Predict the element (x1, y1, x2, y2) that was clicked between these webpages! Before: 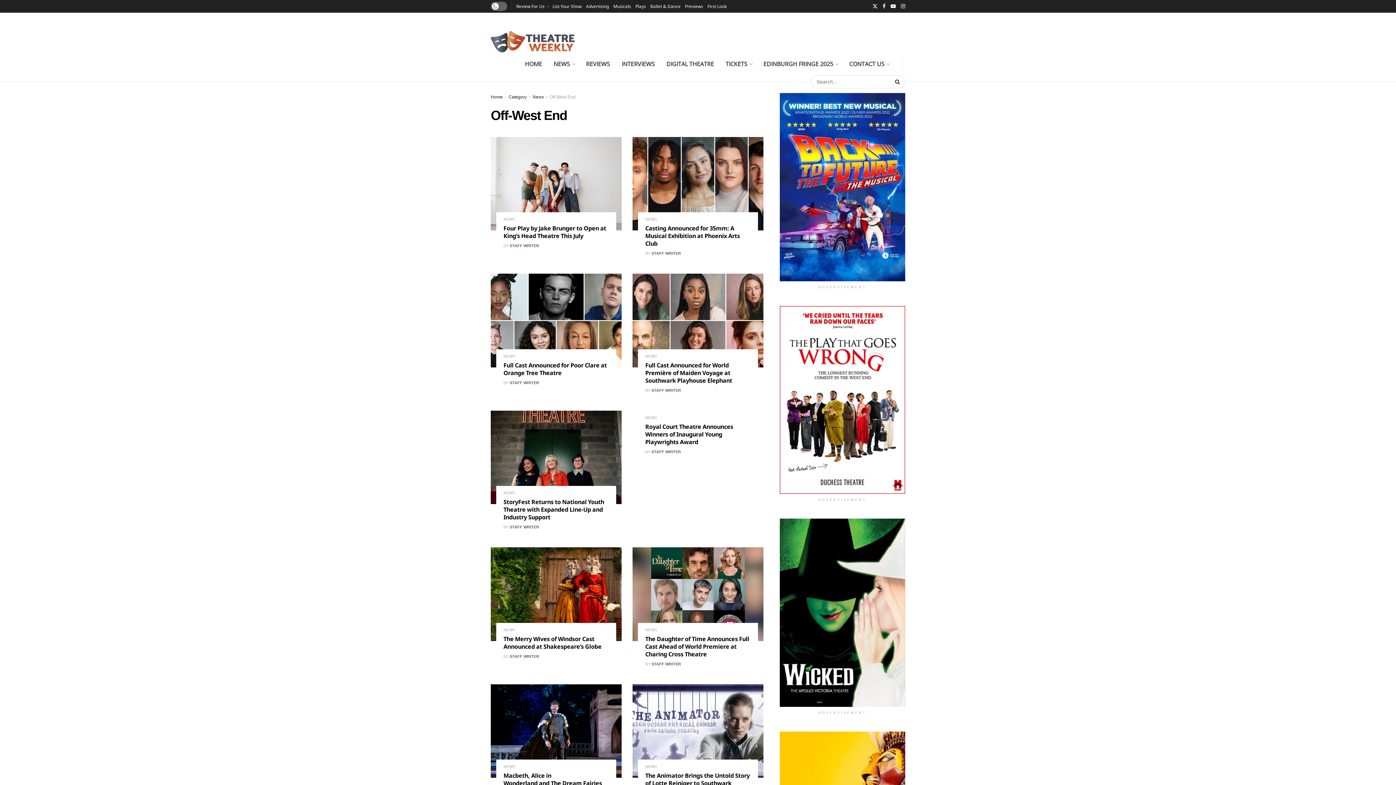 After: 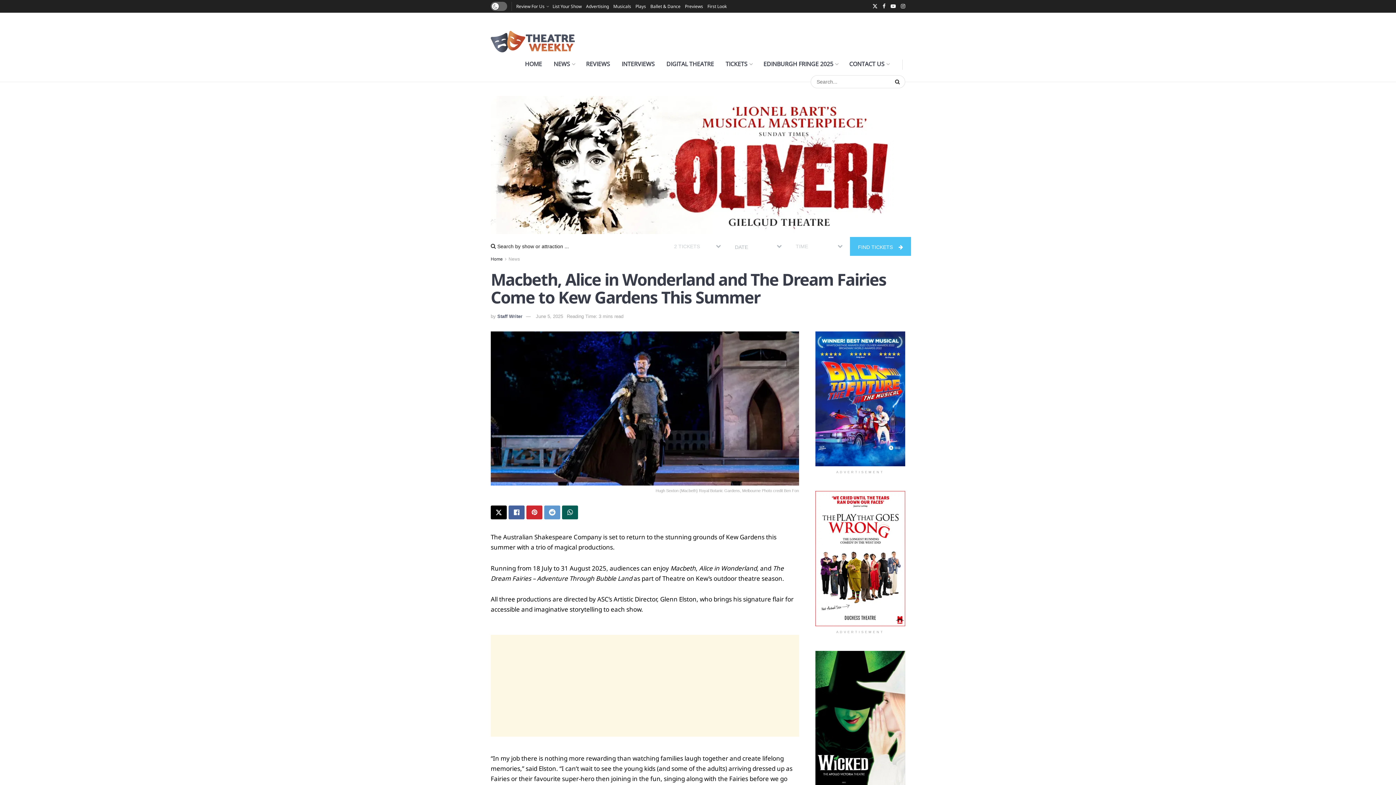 Action: label: Macbeth, Alice in Wonderland and The Dream Fairies Come to Kew Gardens This Summer bbox: (503, 771, 603, 795)